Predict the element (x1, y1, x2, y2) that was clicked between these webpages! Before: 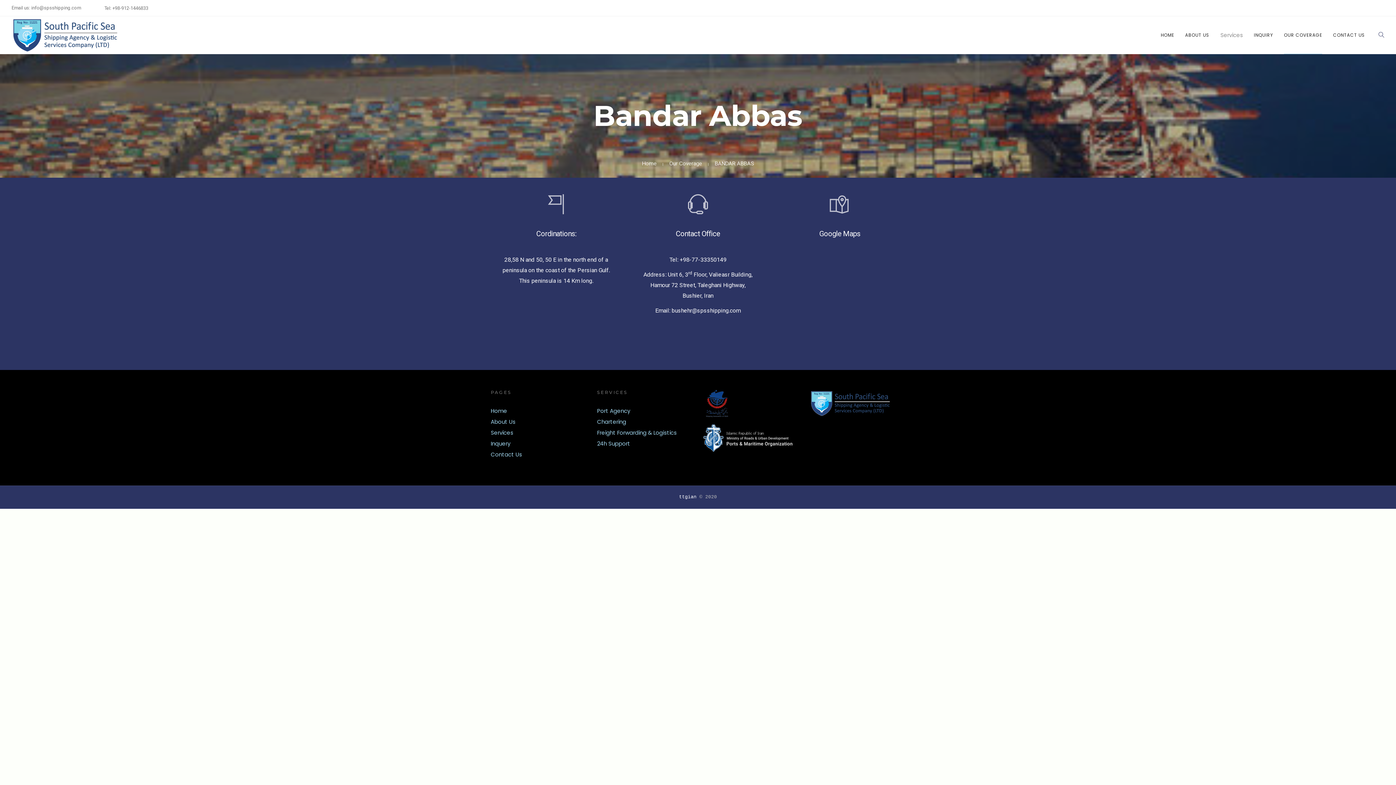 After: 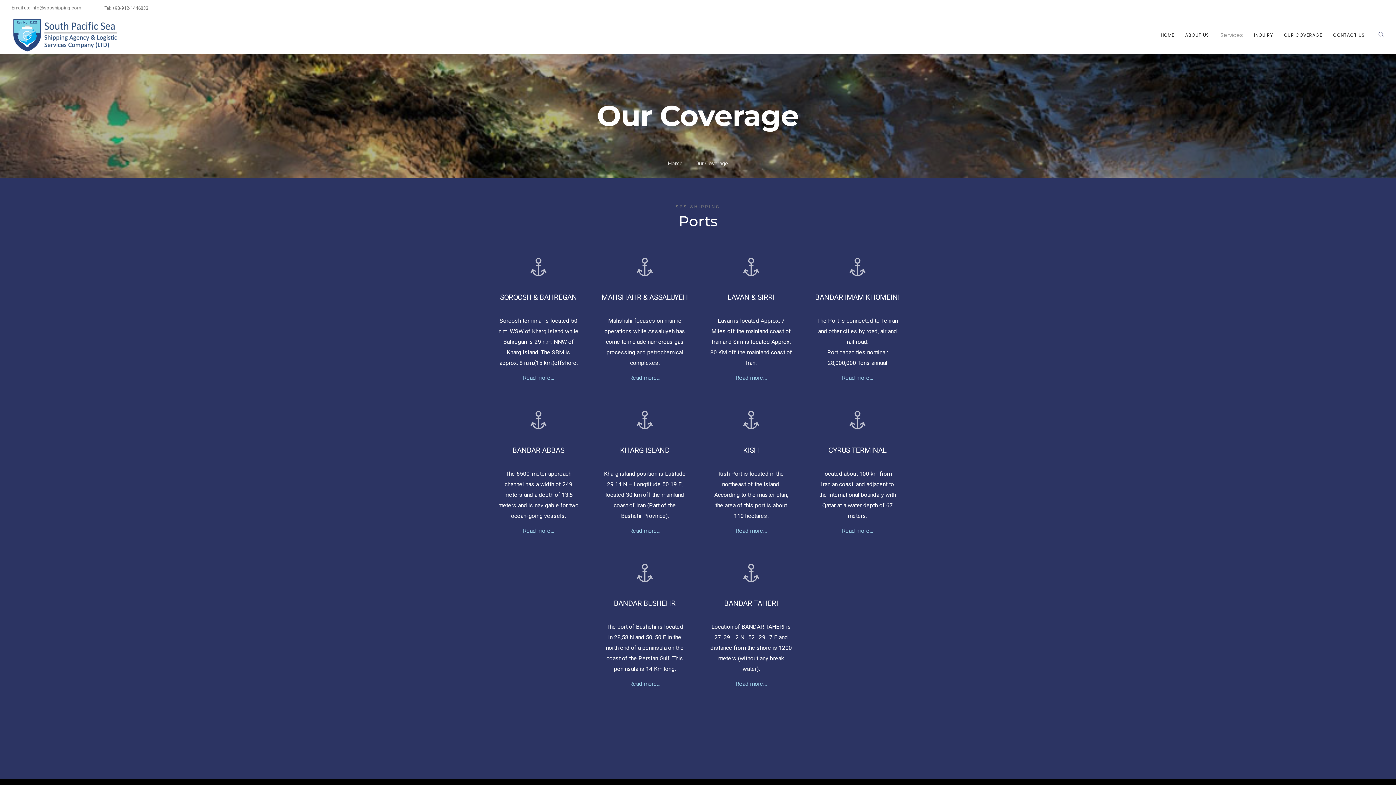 Action: bbox: (669, 160, 702, 166) label: Our Coverage